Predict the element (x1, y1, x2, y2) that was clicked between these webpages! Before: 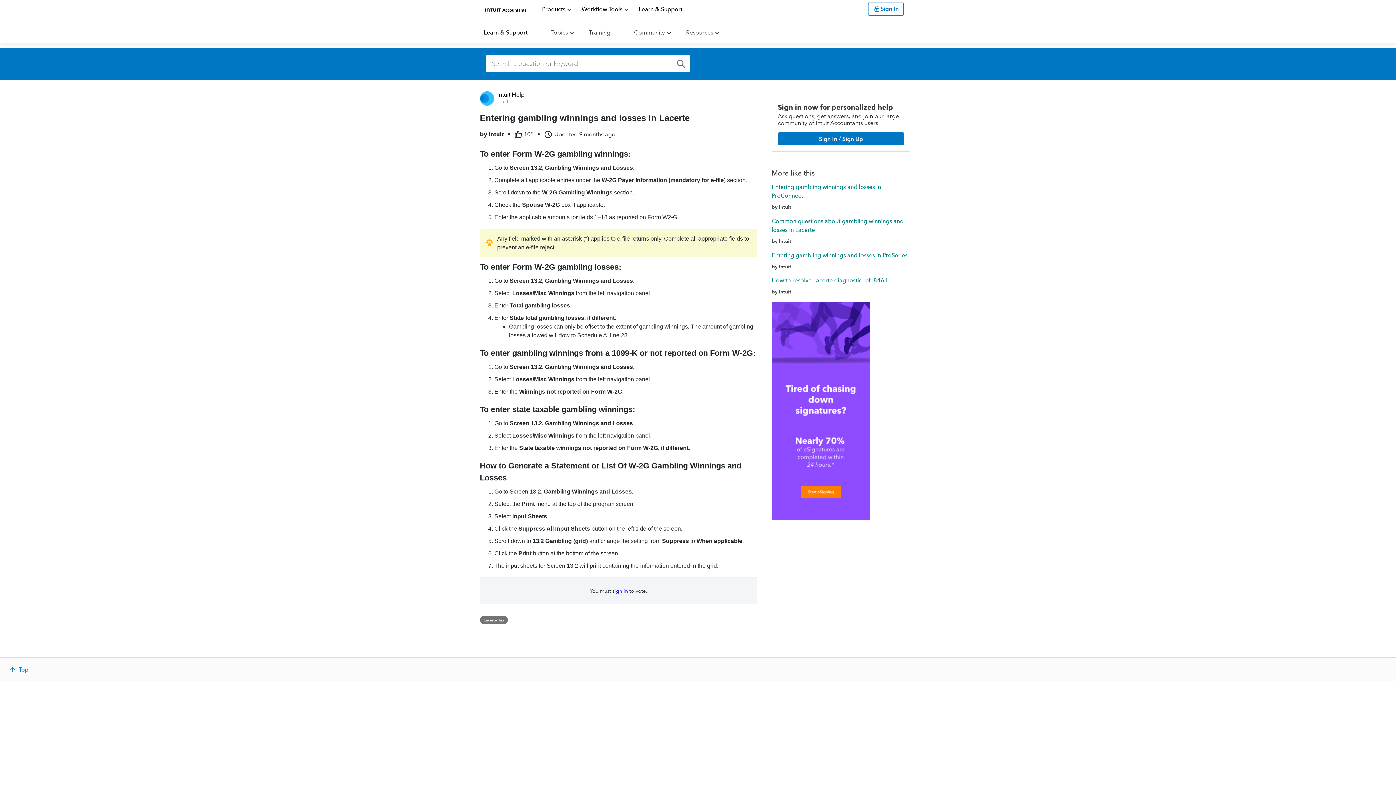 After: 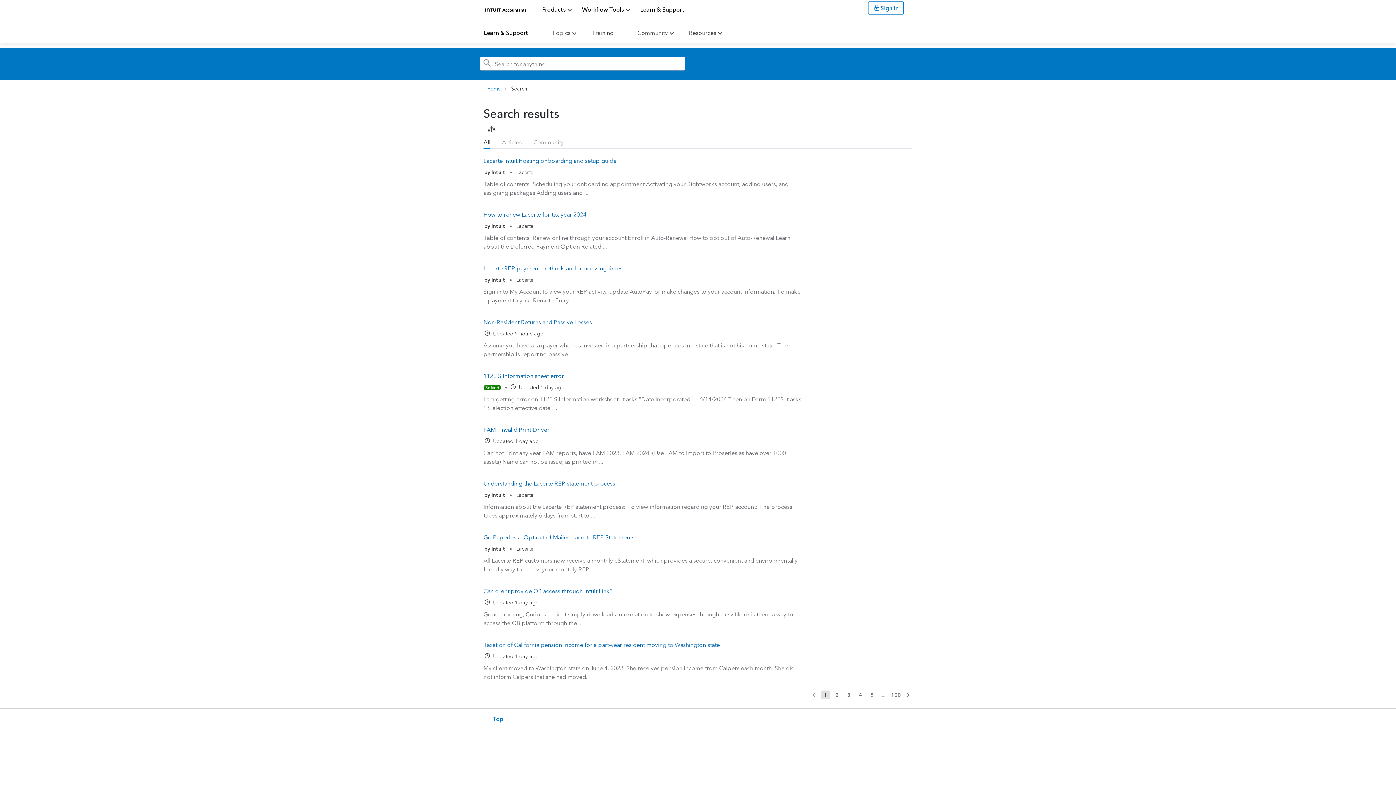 Action: bbox: (673, 56, 689, 73)